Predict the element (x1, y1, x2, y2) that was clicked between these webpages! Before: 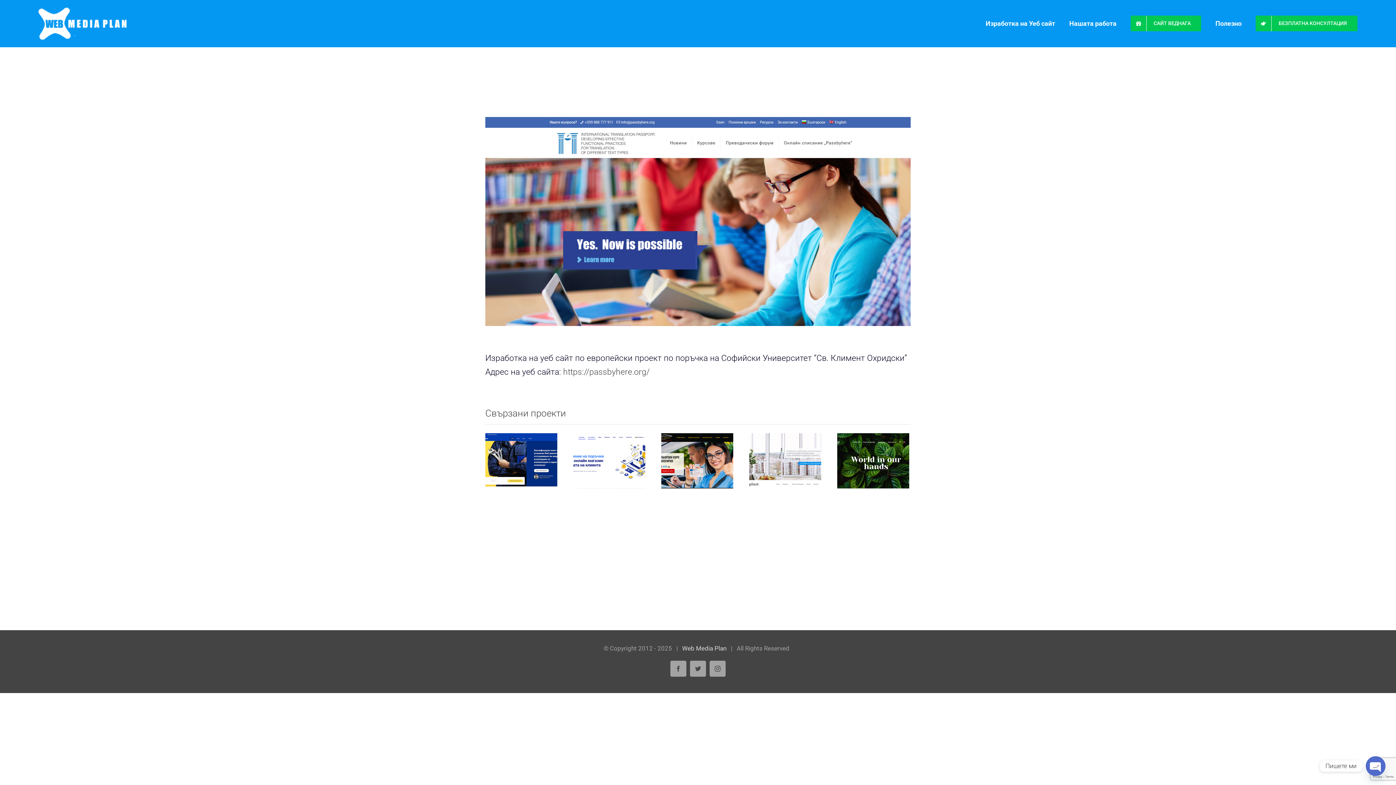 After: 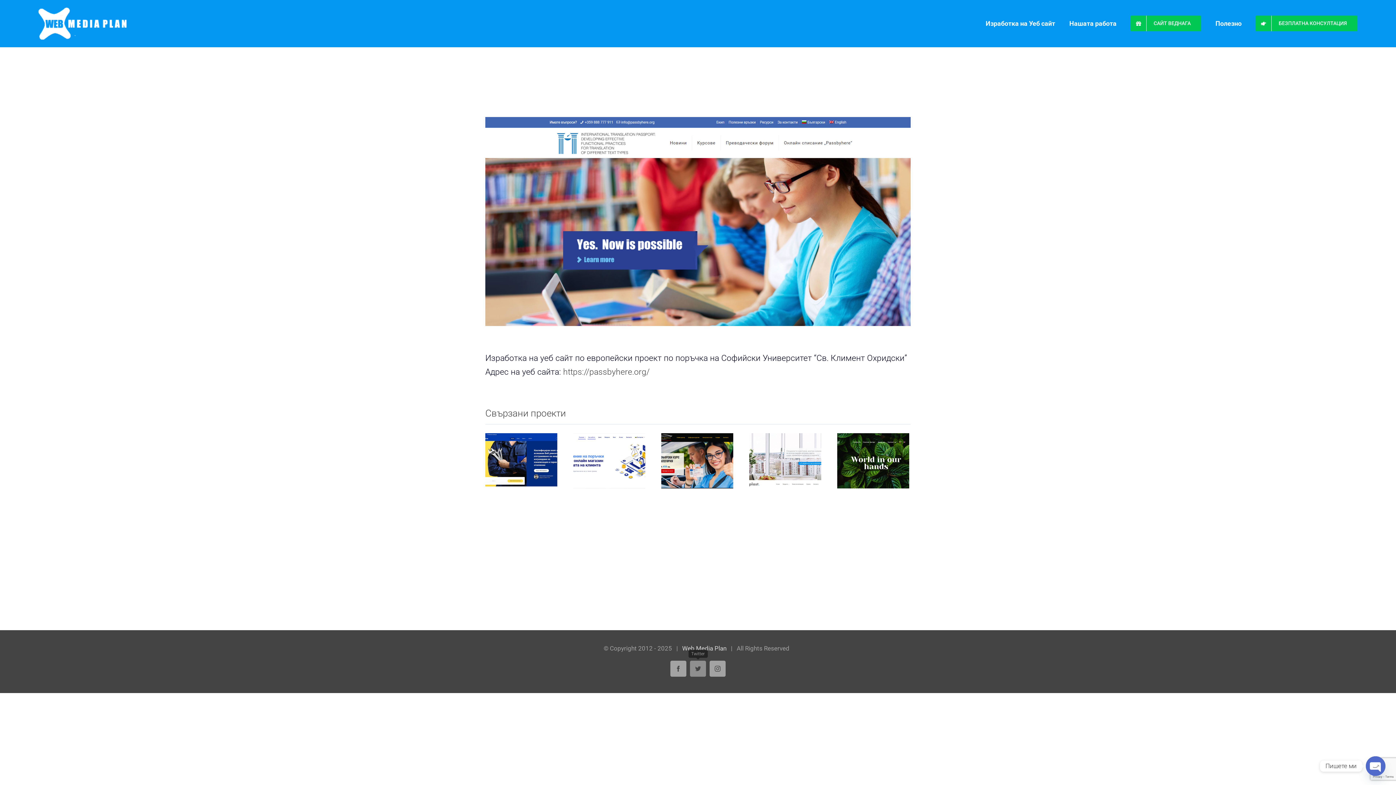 Action: label: Twitter bbox: (690, 661, 706, 677)